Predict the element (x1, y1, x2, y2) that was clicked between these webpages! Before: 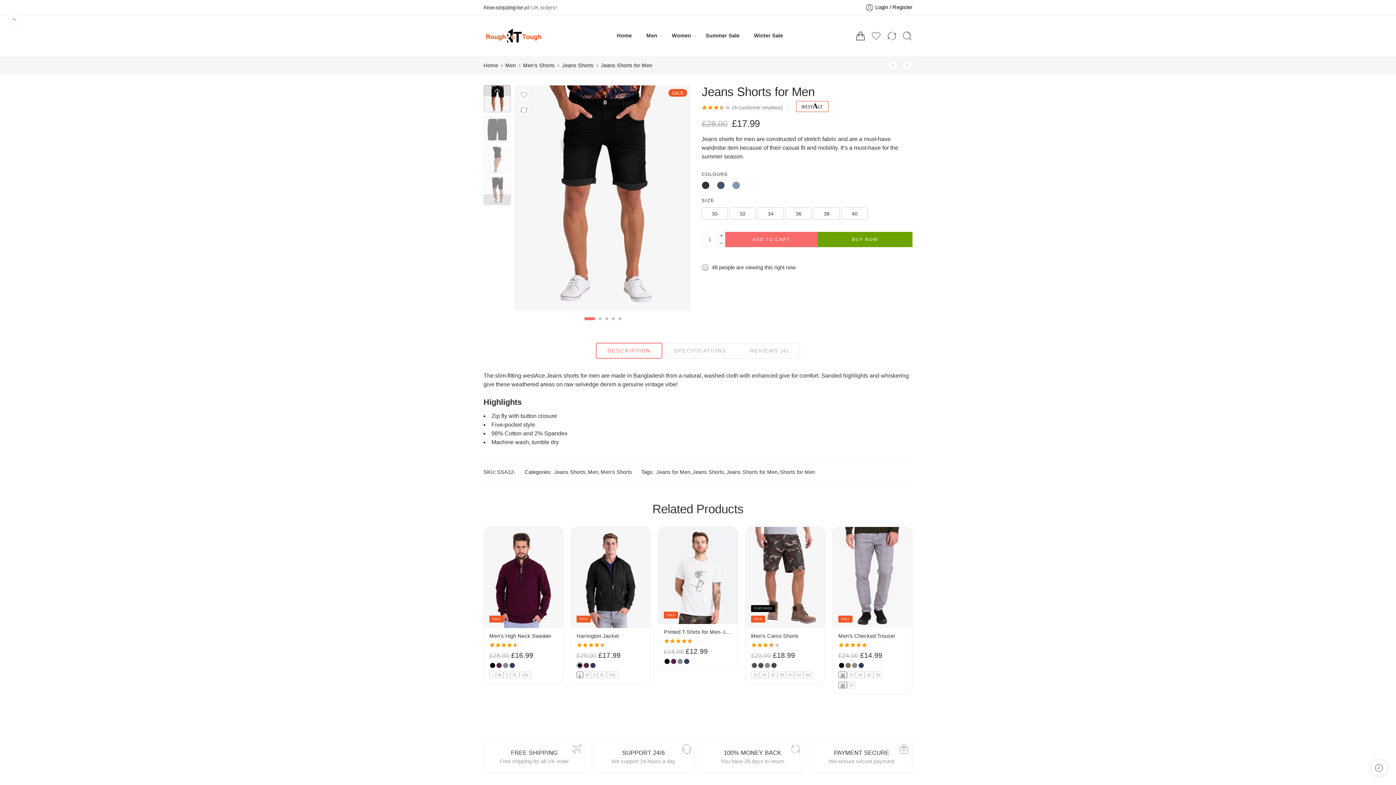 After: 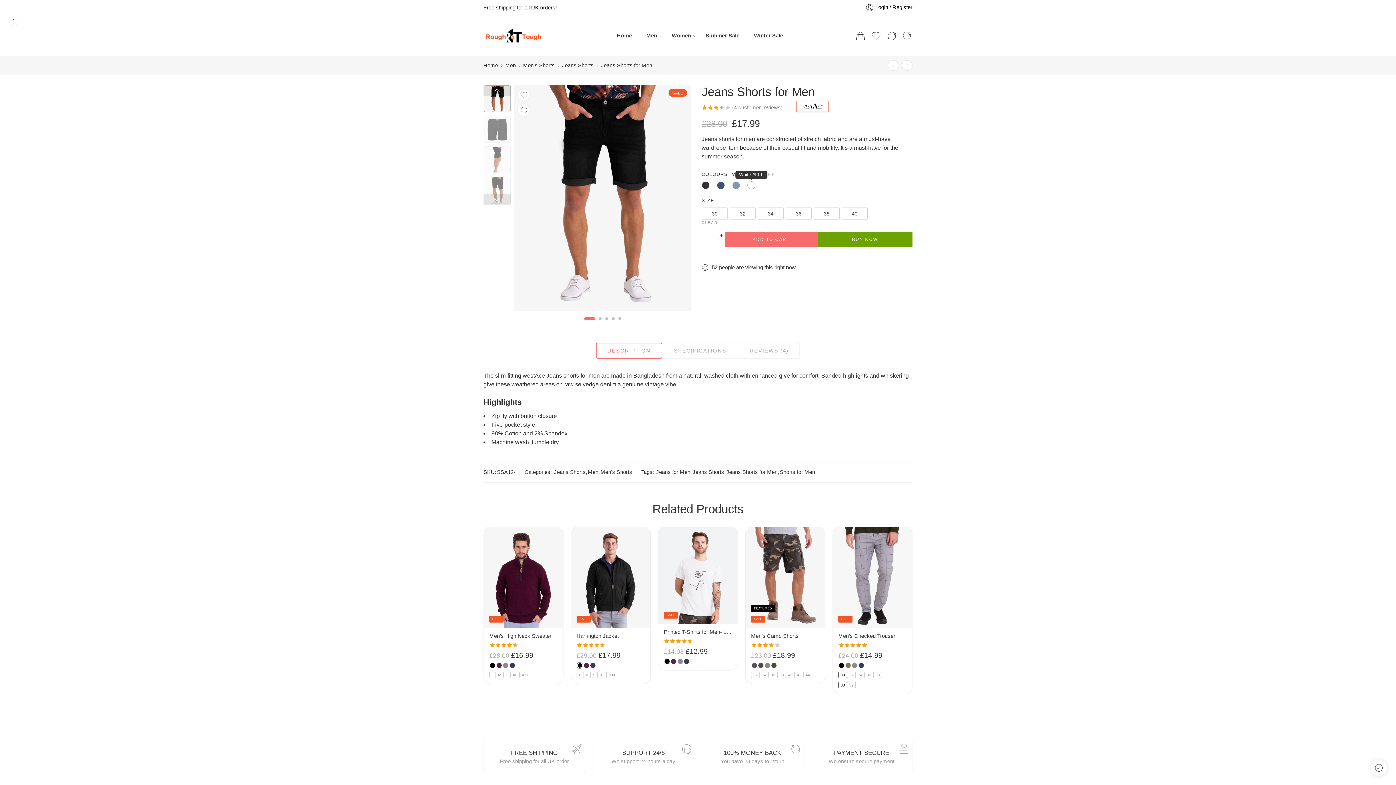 Action: bbox: (747, 181, 755, 189)